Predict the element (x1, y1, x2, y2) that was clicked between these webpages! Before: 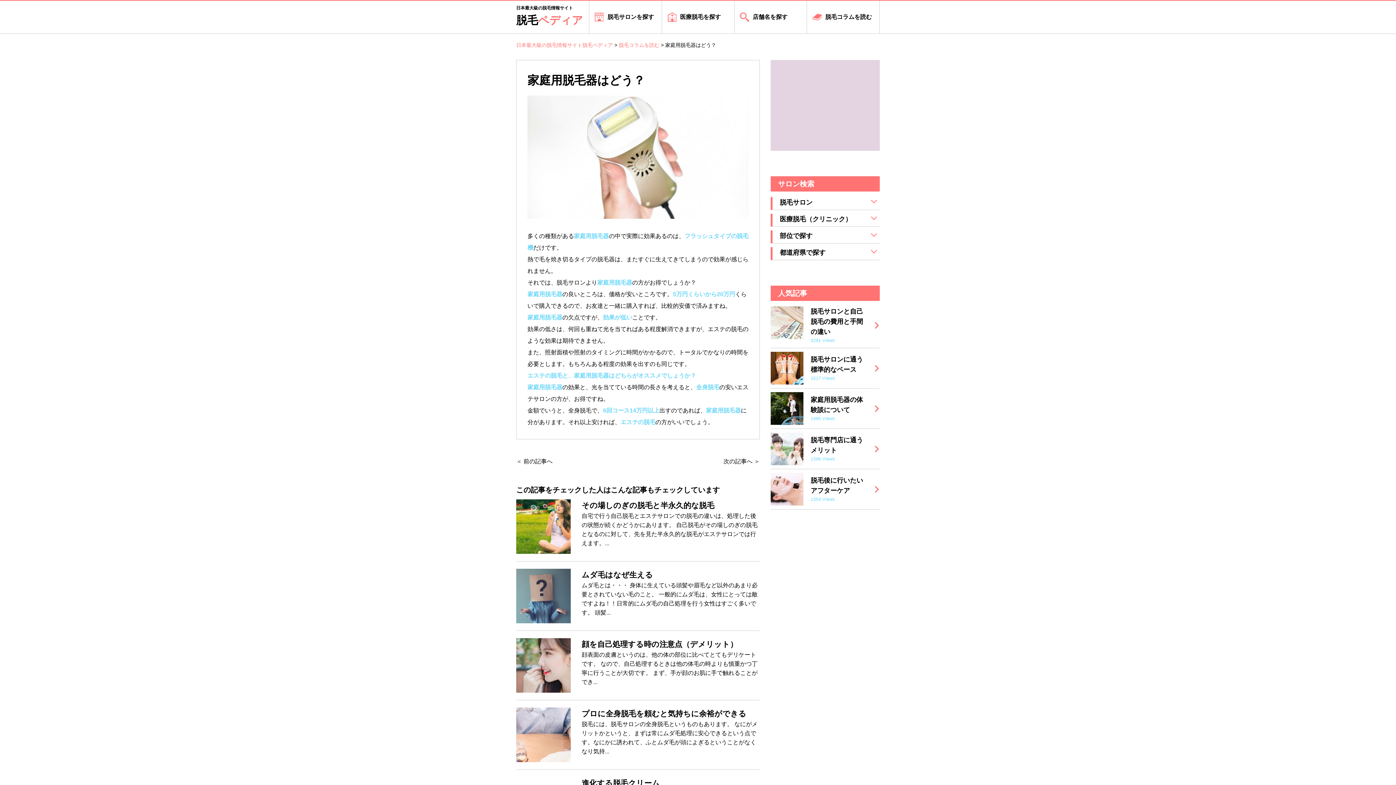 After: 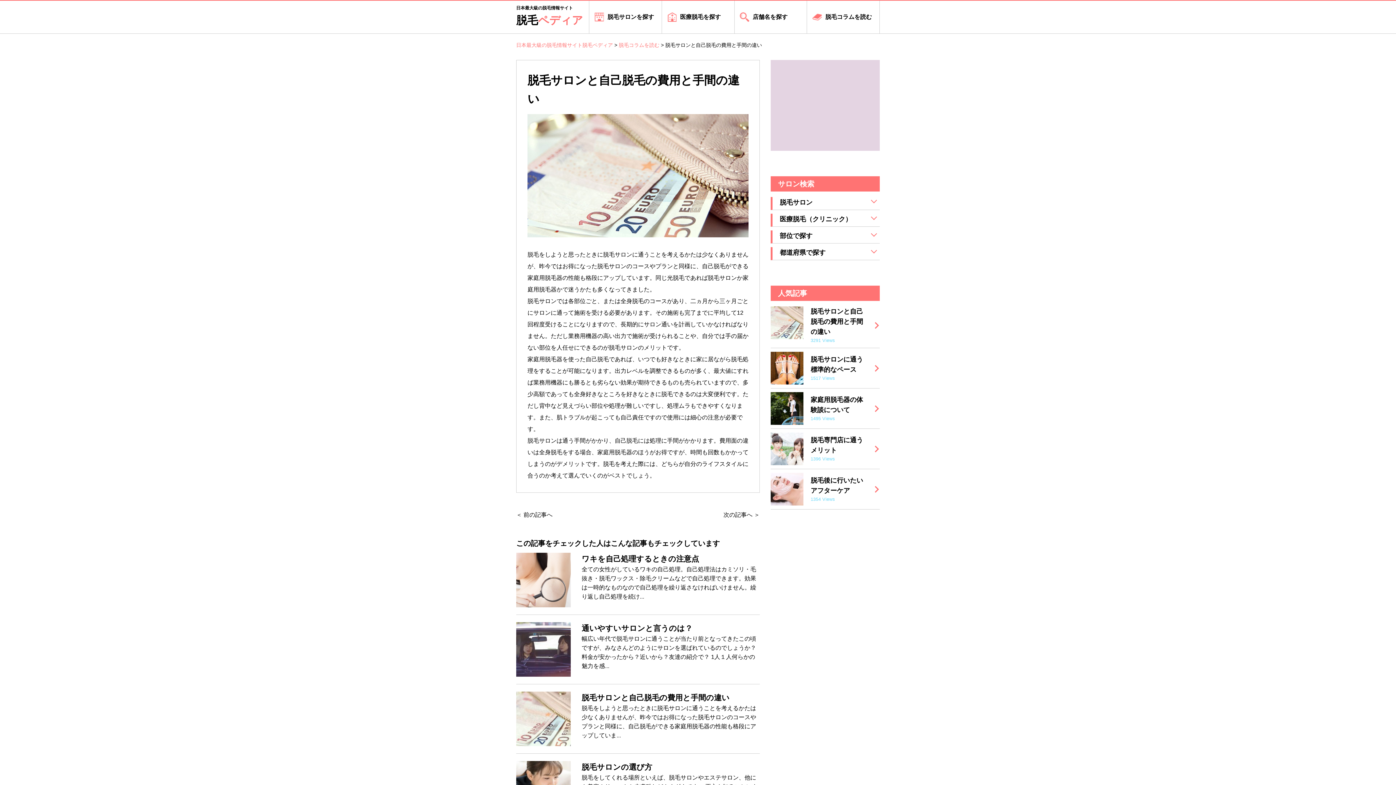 Action: bbox: (770, 306, 880, 344) label: 	脱毛サロンと自己脱毛の費用と手間の違い
3291 Views